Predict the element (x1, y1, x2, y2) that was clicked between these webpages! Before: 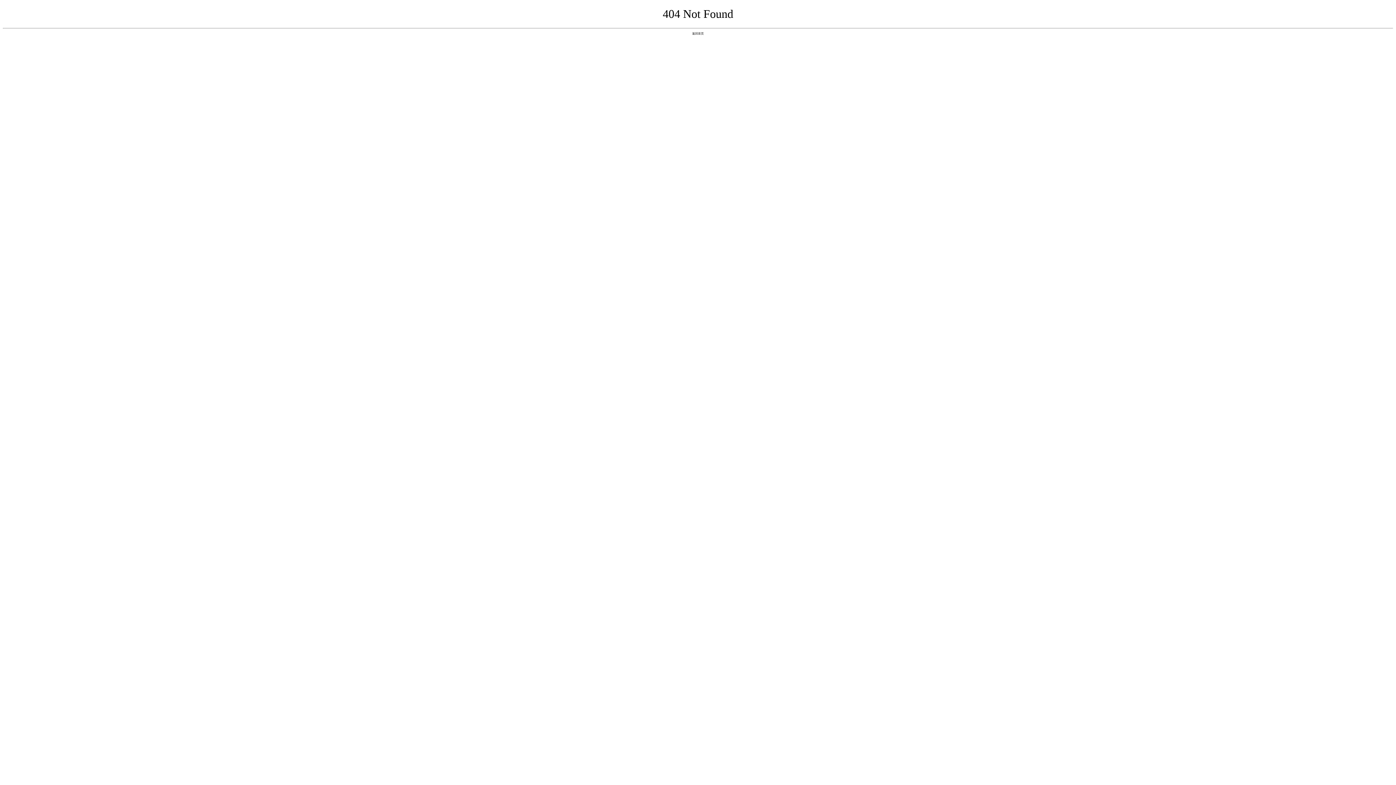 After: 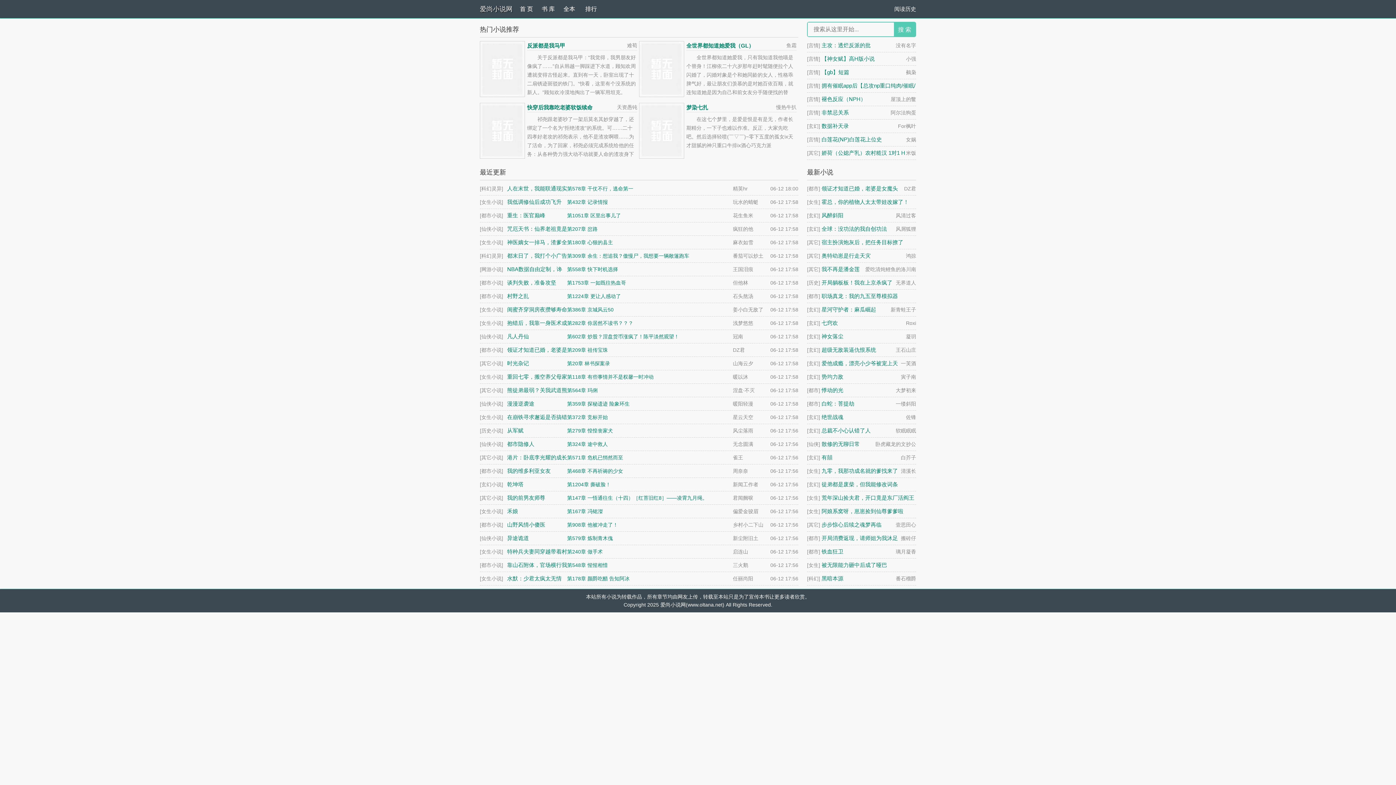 Action: label: 返回首页 bbox: (692, 31, 704, 35)